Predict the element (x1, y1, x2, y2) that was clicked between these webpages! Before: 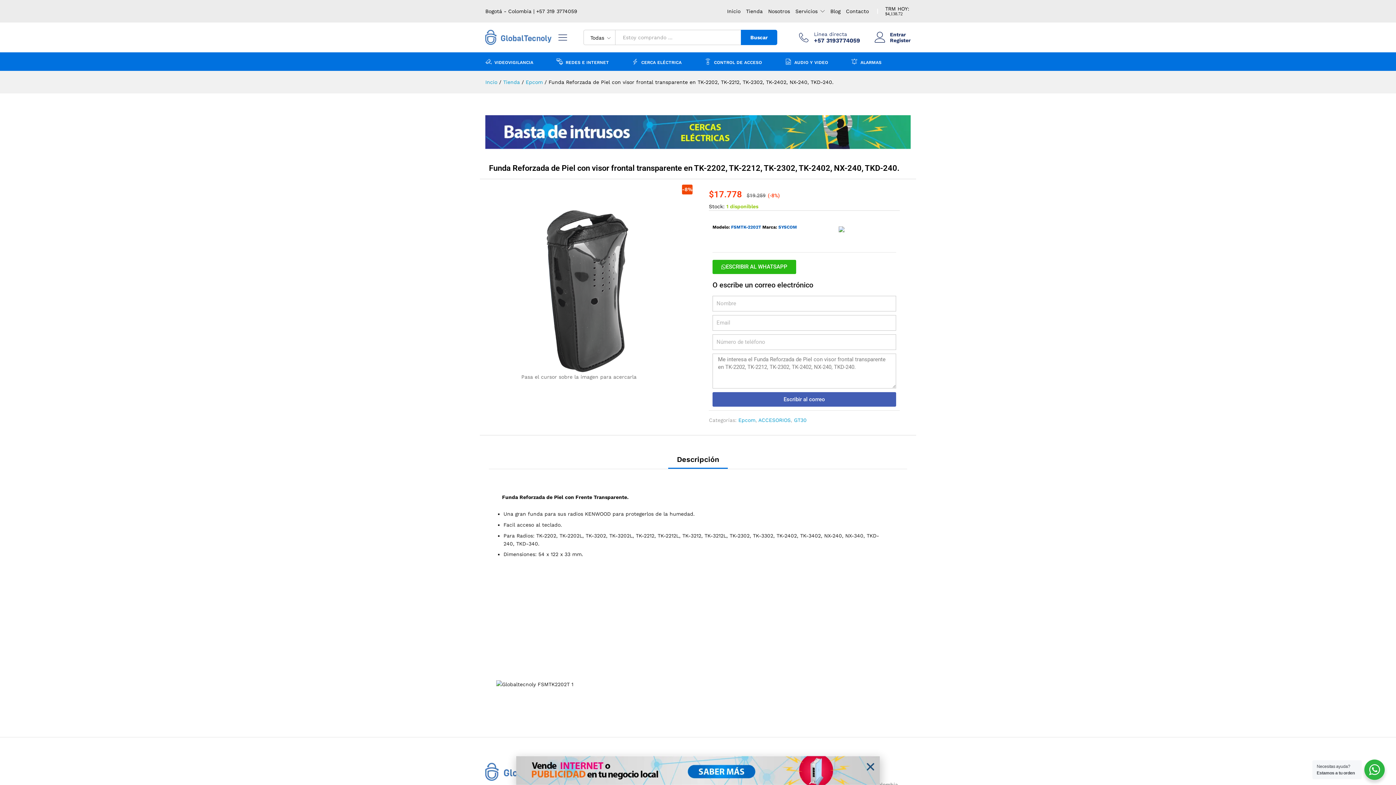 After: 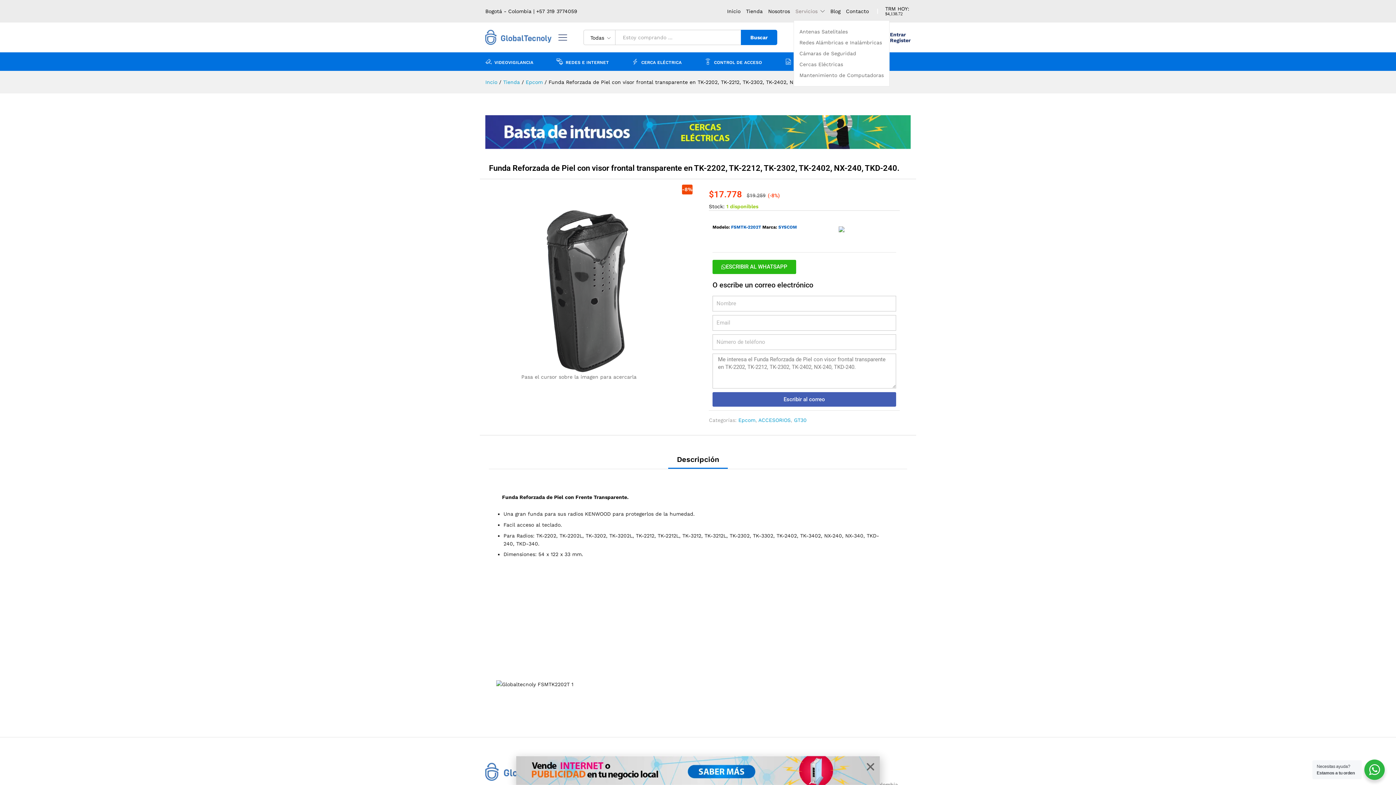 Action: label: Servicios bbox: (795, 8, 825, 14)